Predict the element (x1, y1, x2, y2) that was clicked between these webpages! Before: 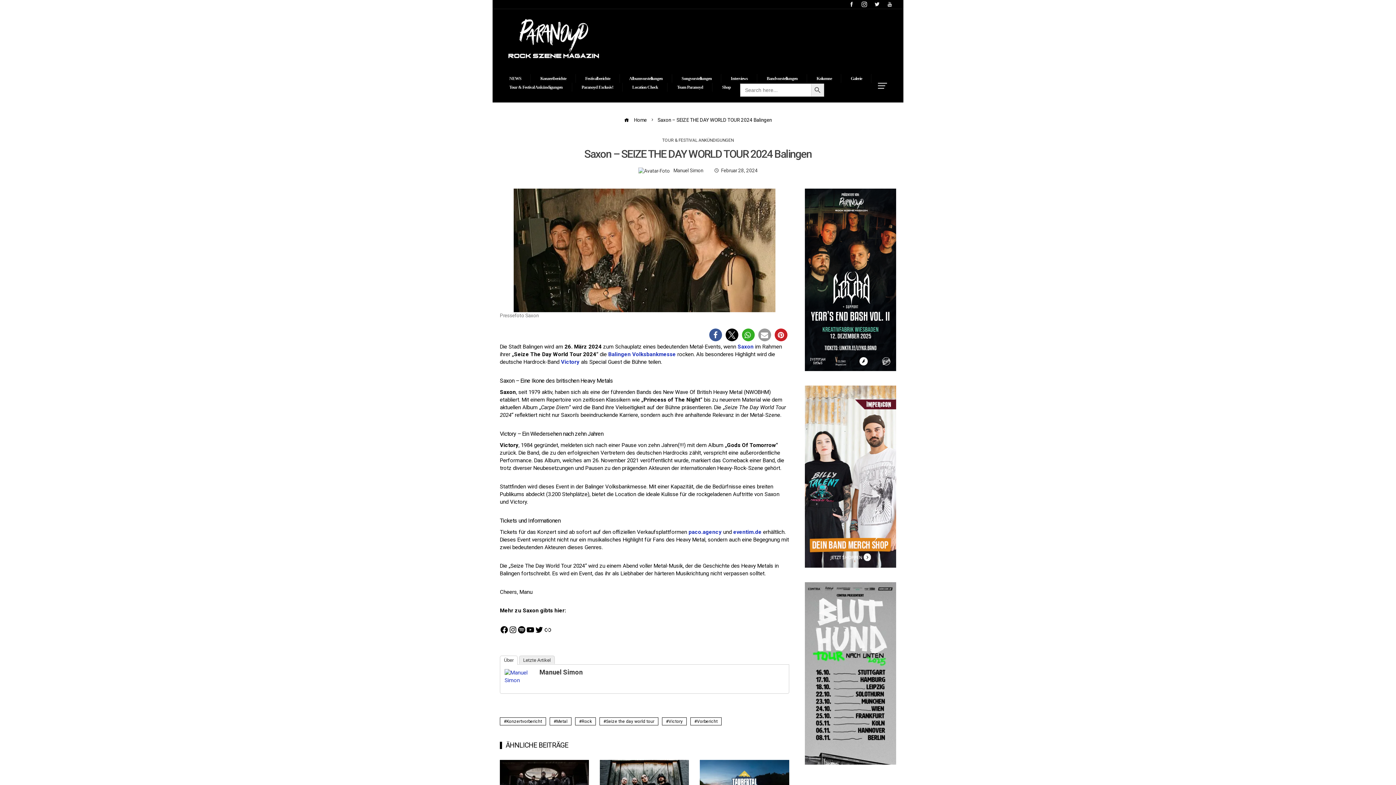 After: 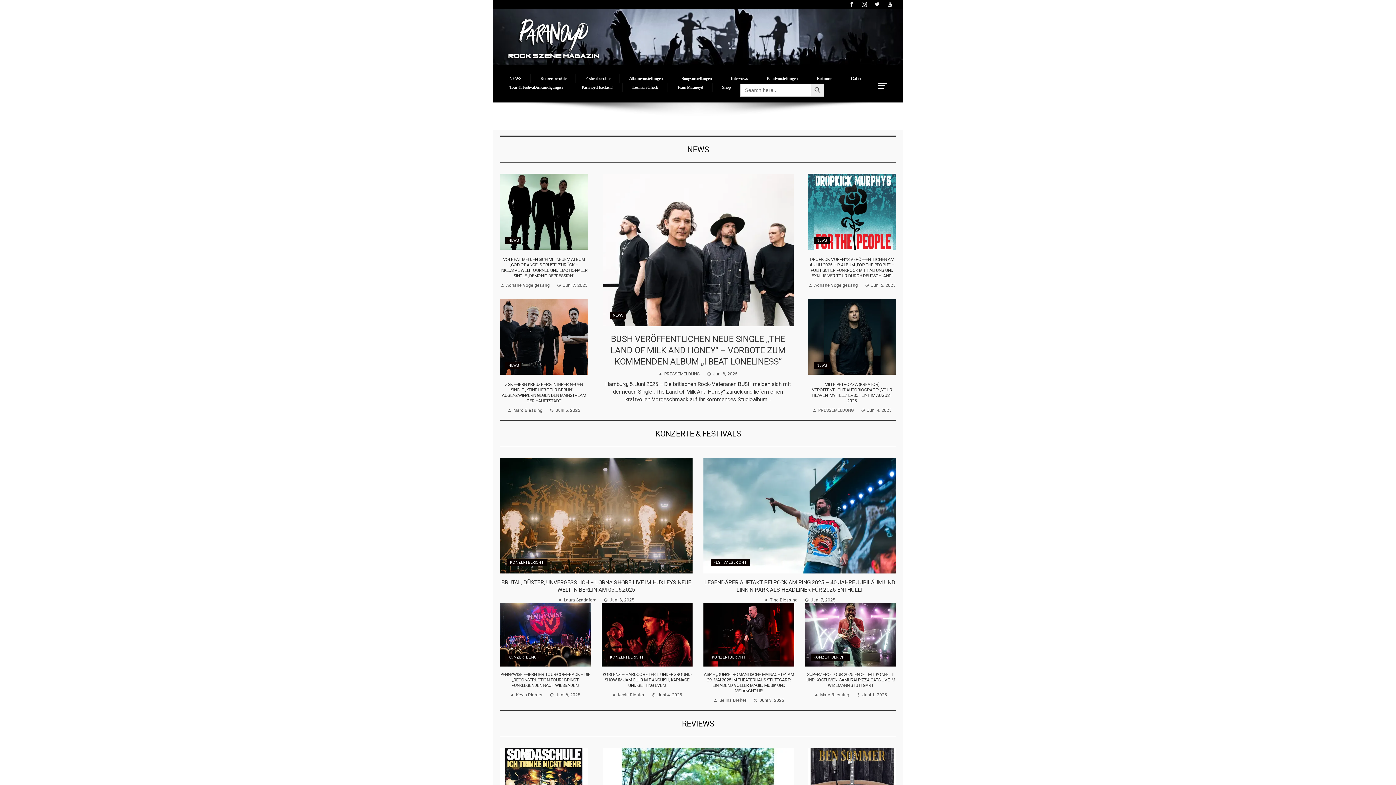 Action: bbox: (624, 117, 646, 122) label:  Home